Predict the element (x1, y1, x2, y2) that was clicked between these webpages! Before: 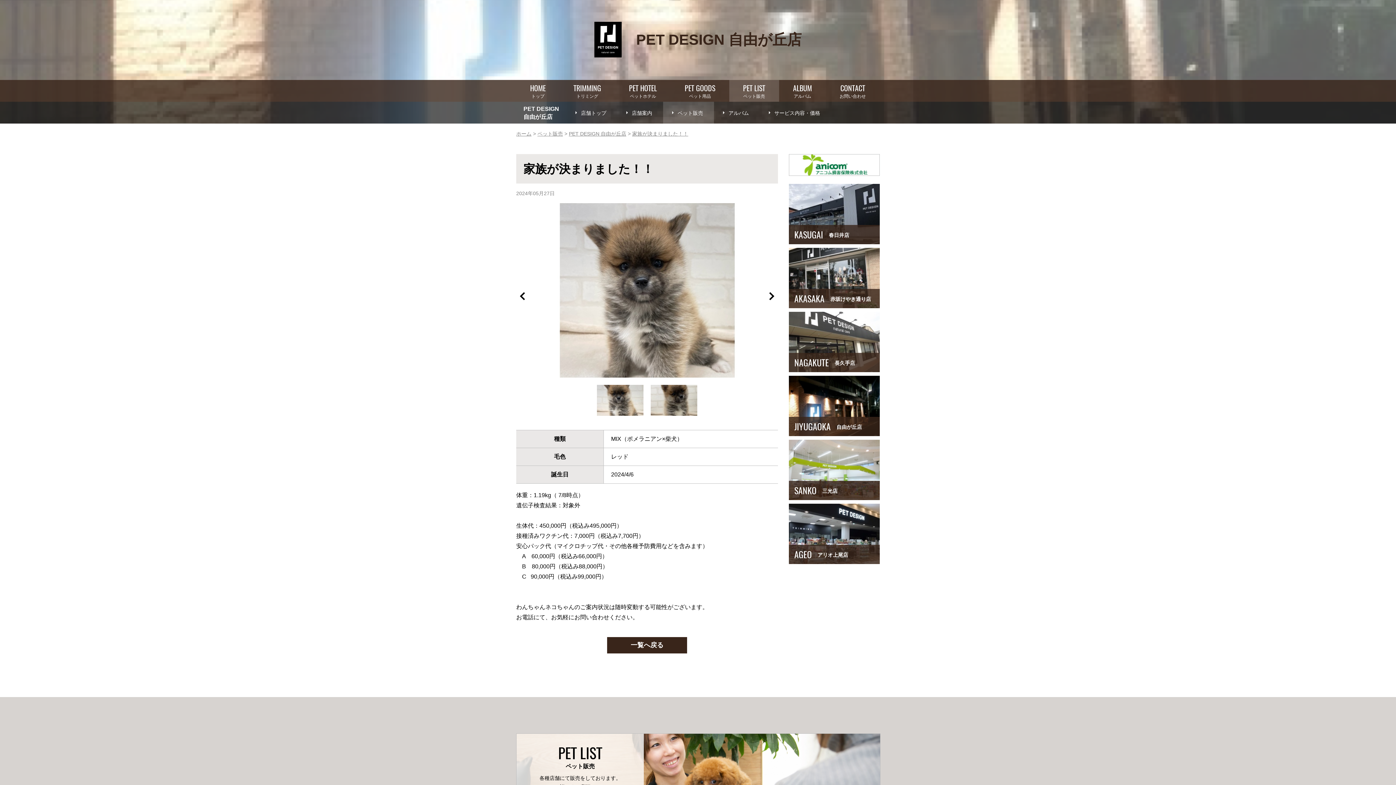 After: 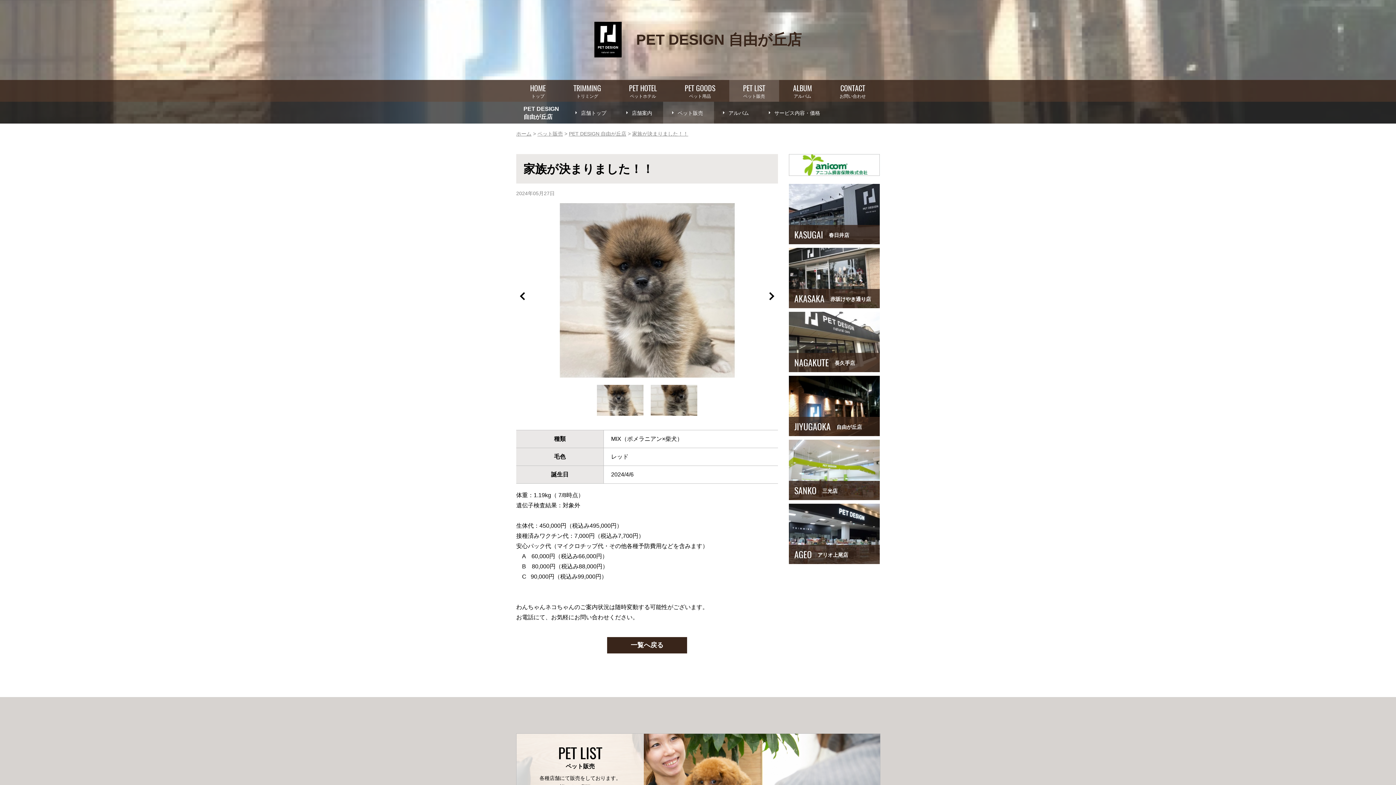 Action: label: 家族が決まりました！！ bbox: (632, 130, 688, 136)